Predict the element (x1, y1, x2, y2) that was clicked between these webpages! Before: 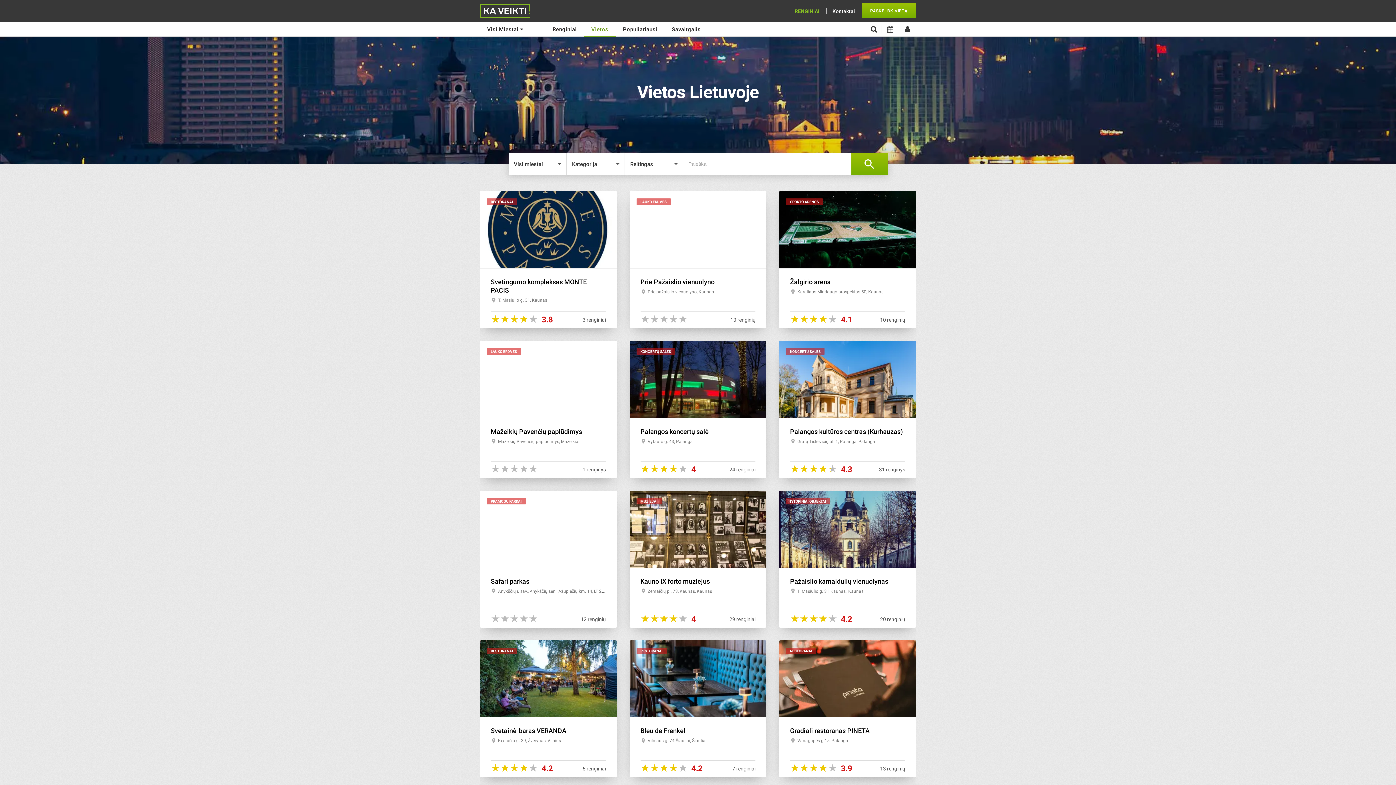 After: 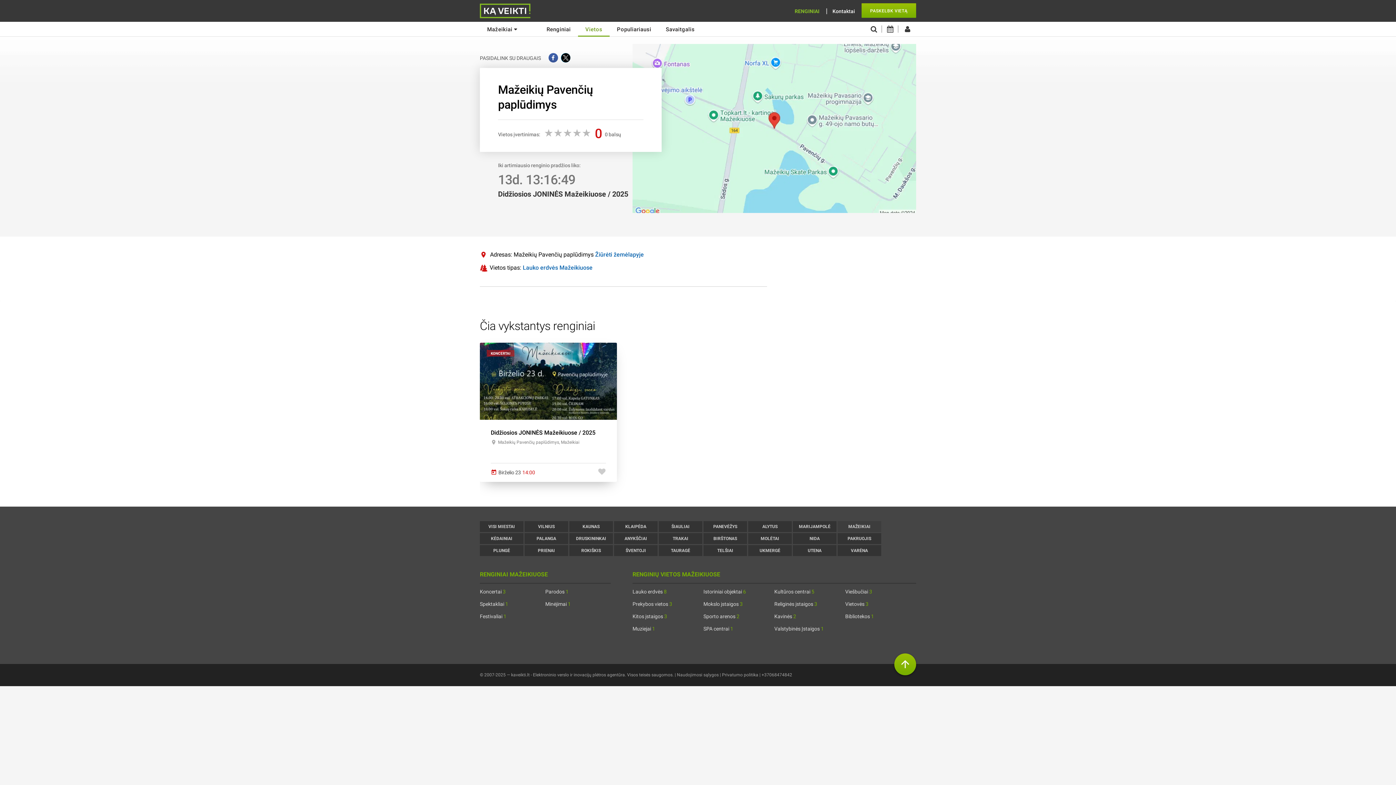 Action: bbox: (498, 439, 579, 444) label: Mažeikių Pavenčių paplūdimys, Mažeikiai